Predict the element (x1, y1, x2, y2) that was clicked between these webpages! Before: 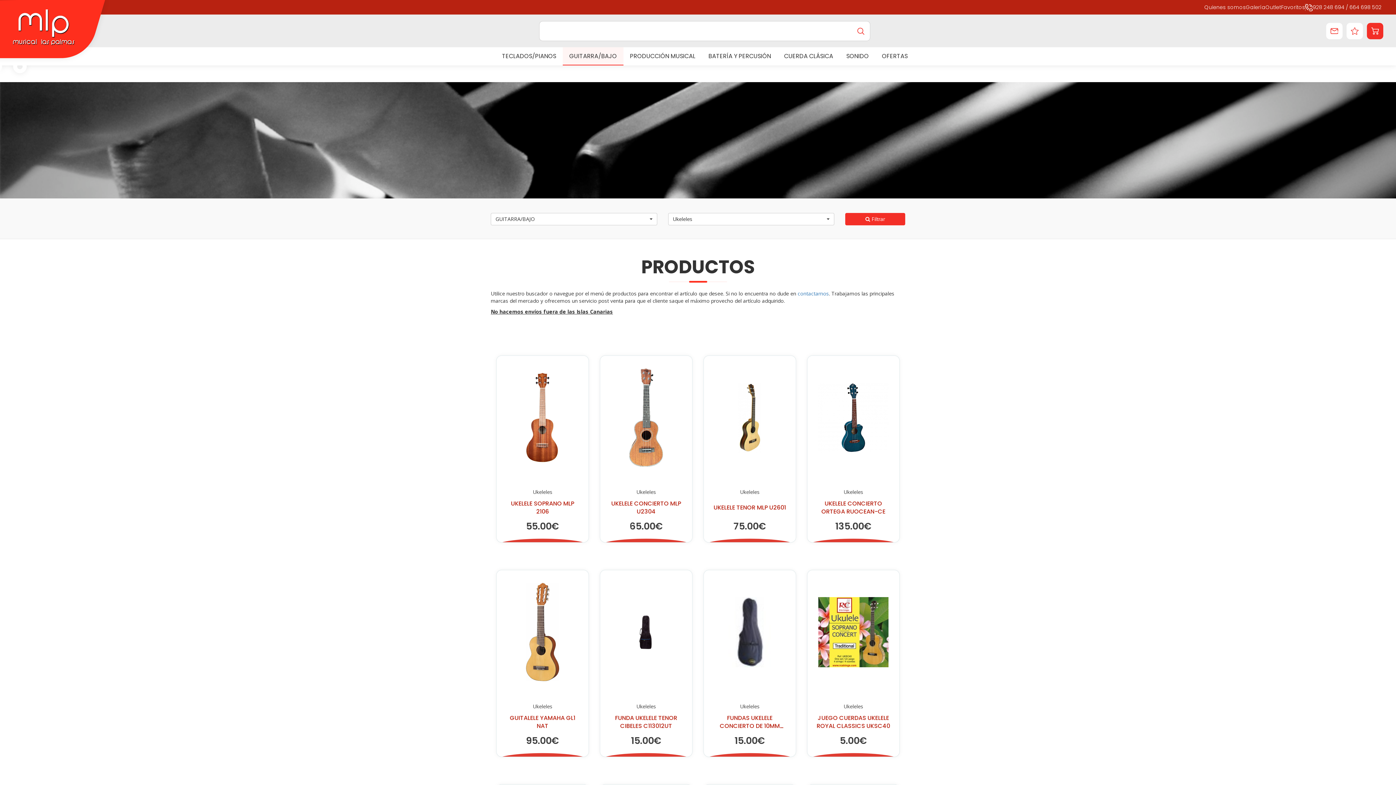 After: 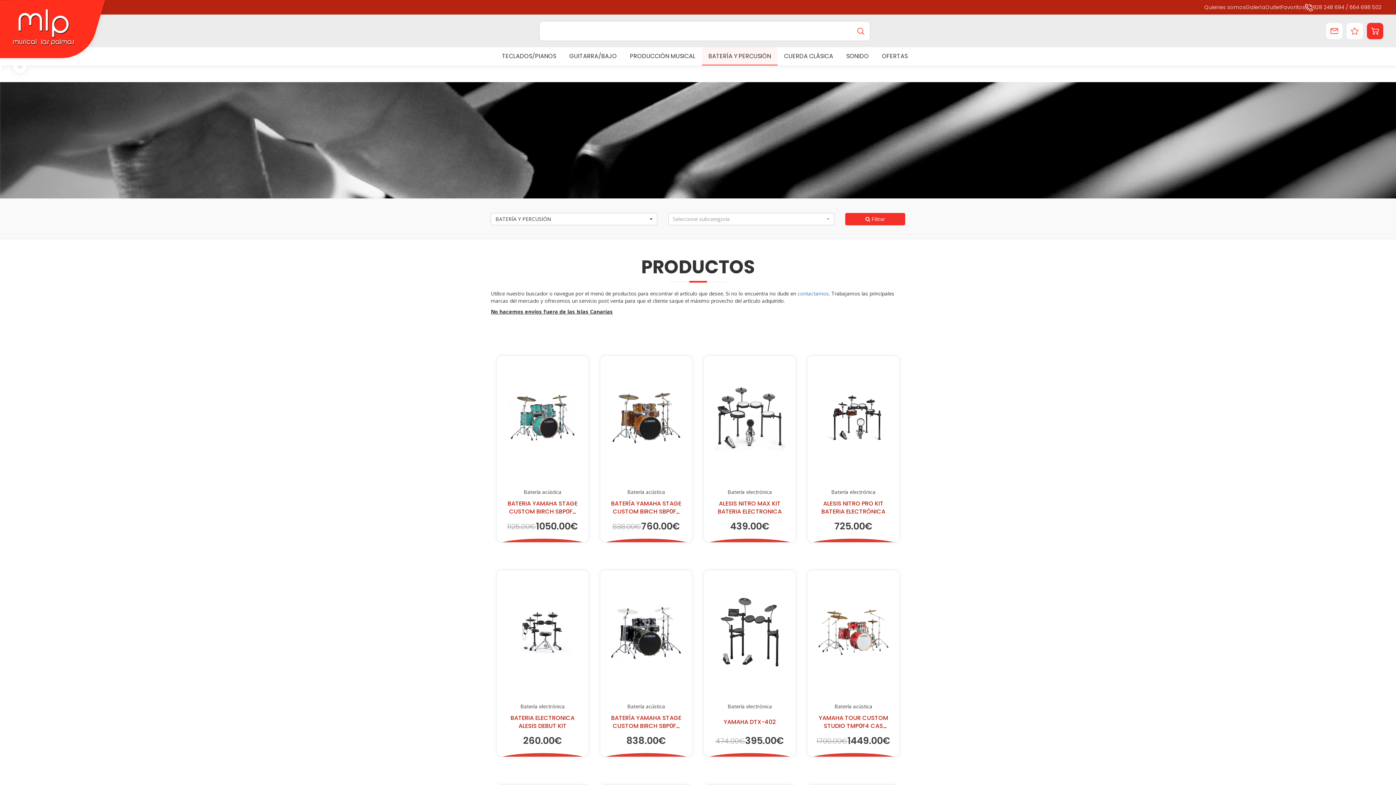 Action: label: BATERÍA Y PERCUSIÓN bbox: (702, 47, 777, 65)